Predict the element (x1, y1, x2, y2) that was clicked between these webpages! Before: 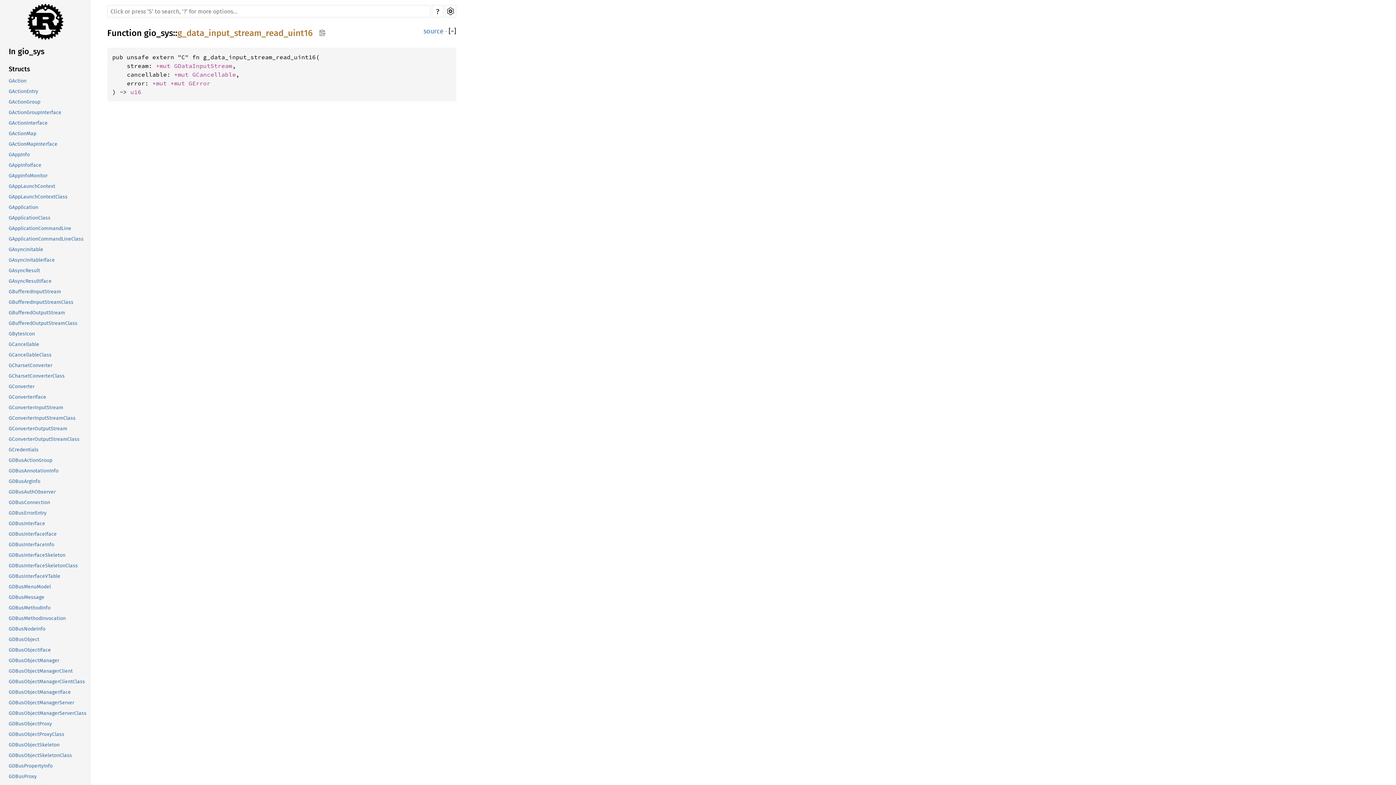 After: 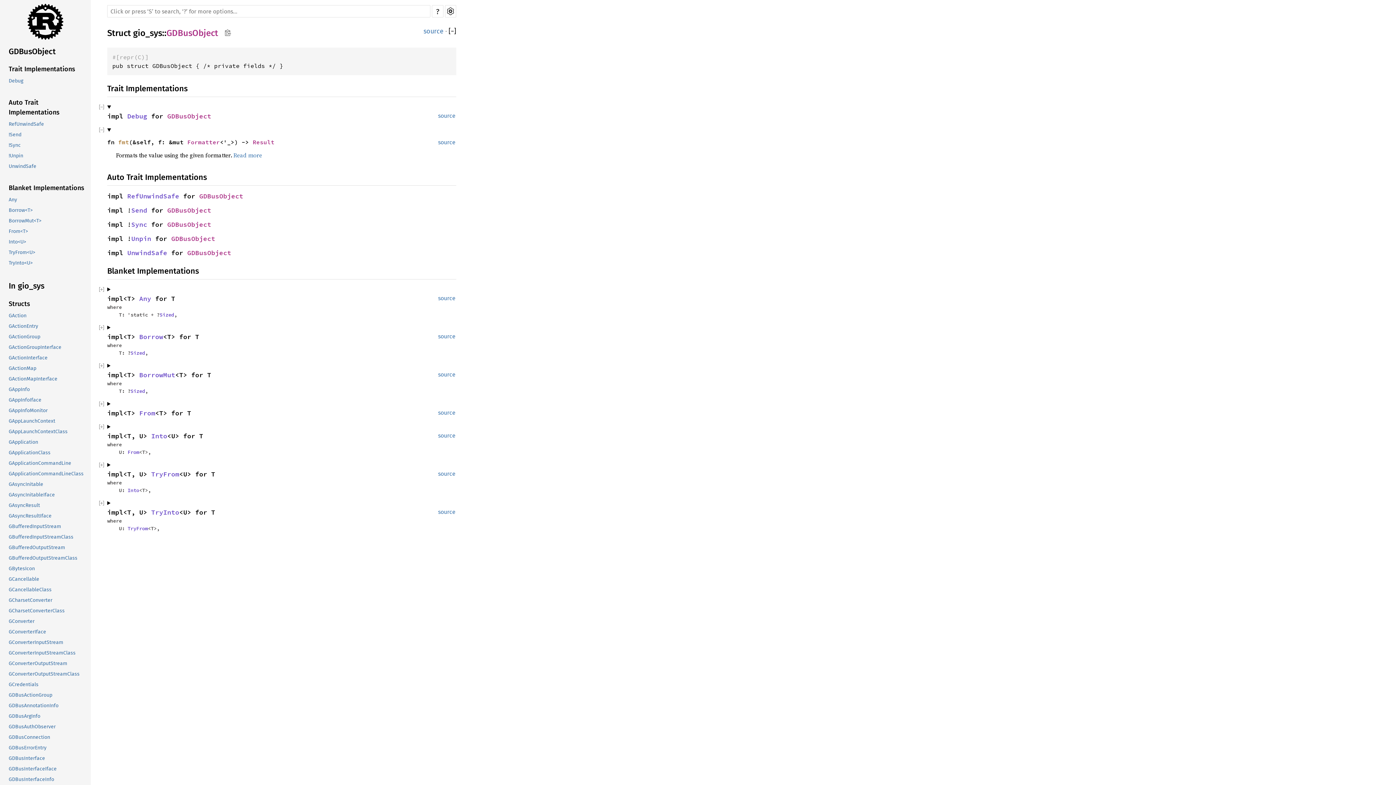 Action: bbox: (7, 634, 90, 645) label: GDBusObject